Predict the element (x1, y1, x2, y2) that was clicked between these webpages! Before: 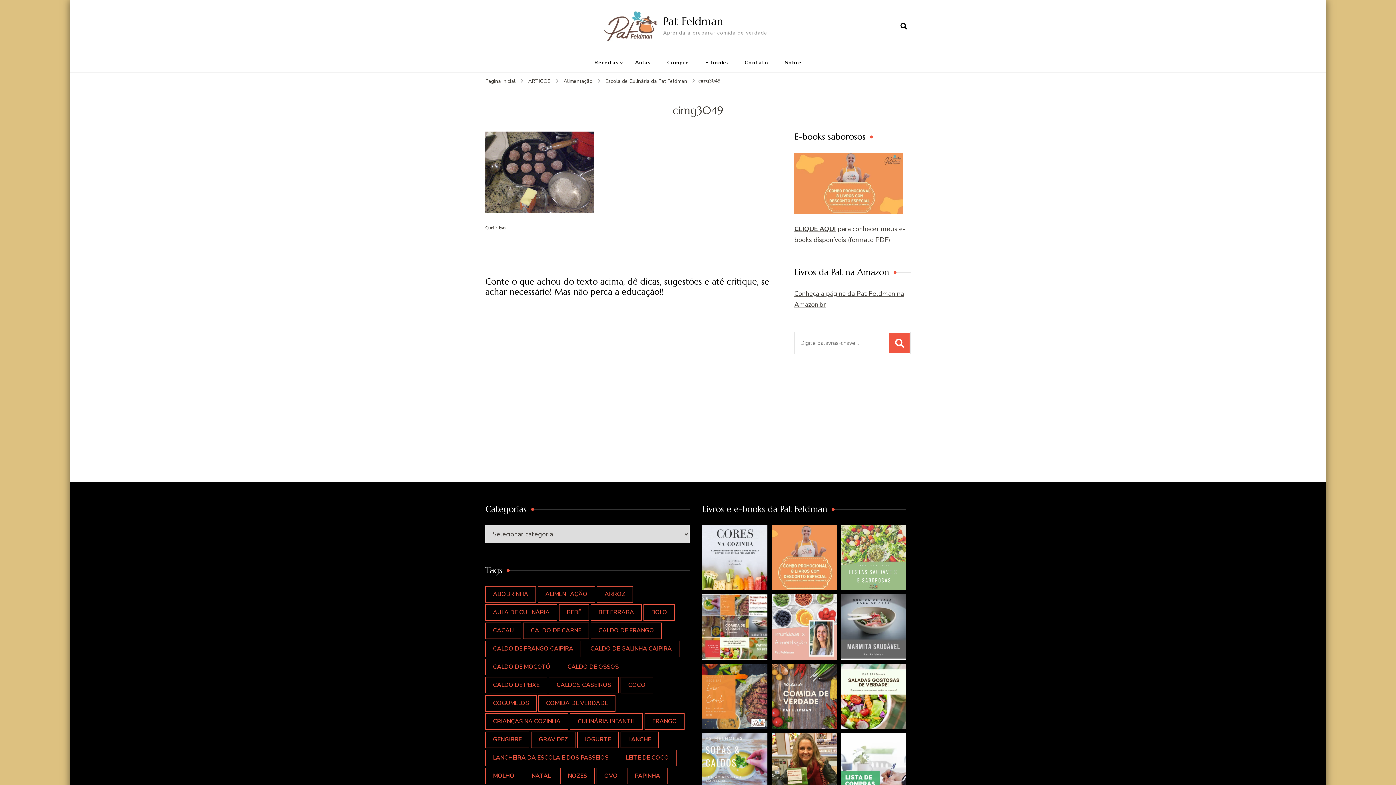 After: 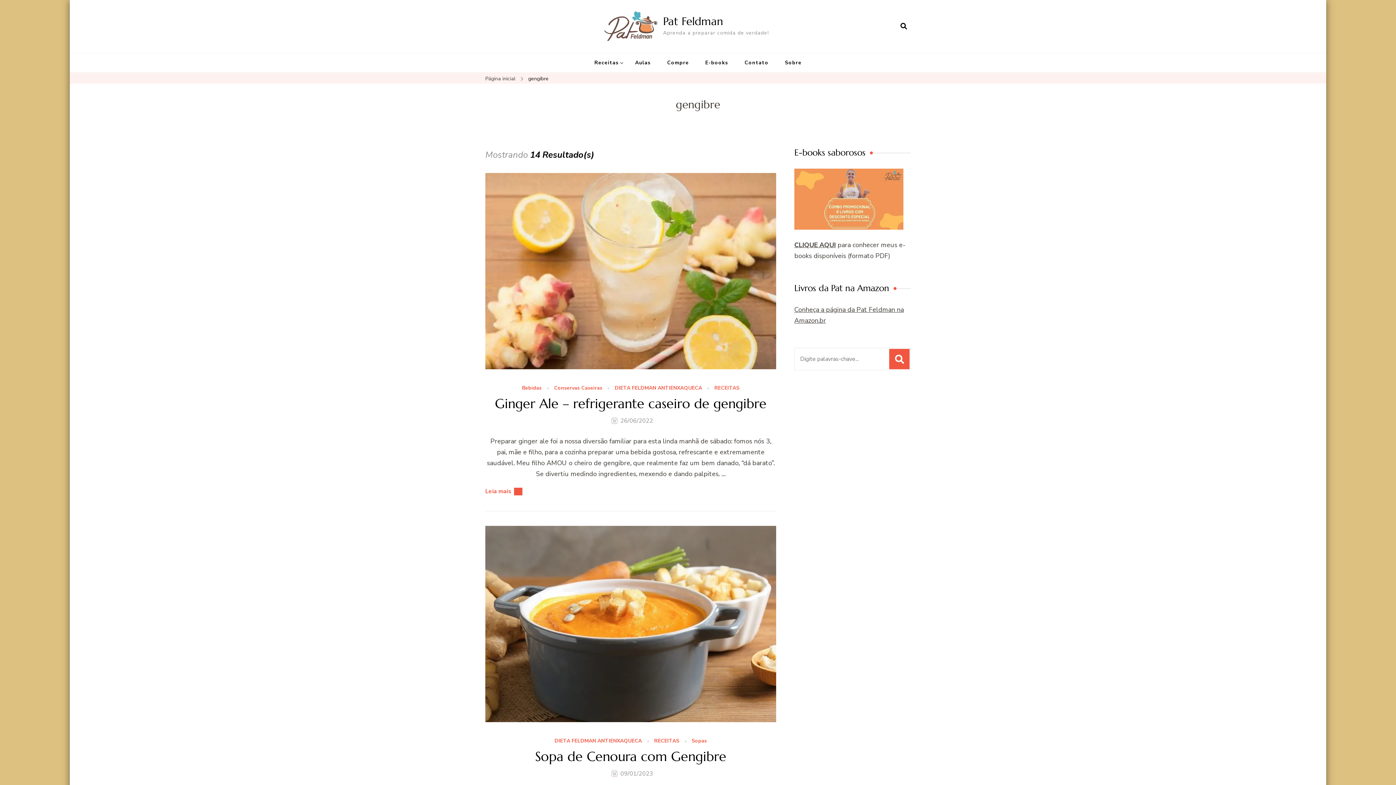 Action: bbox: (485, 731, 529, 748) label: gengibre (14 itens)